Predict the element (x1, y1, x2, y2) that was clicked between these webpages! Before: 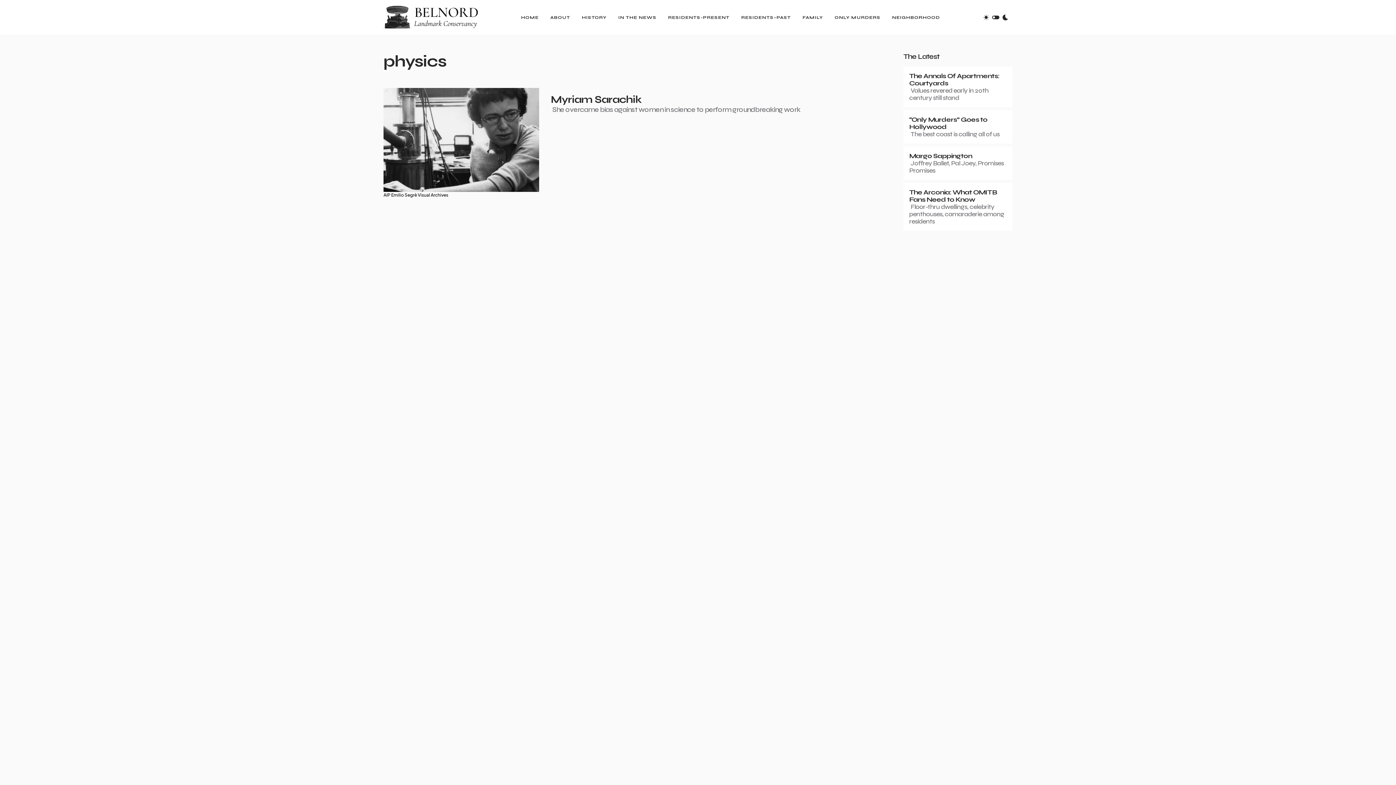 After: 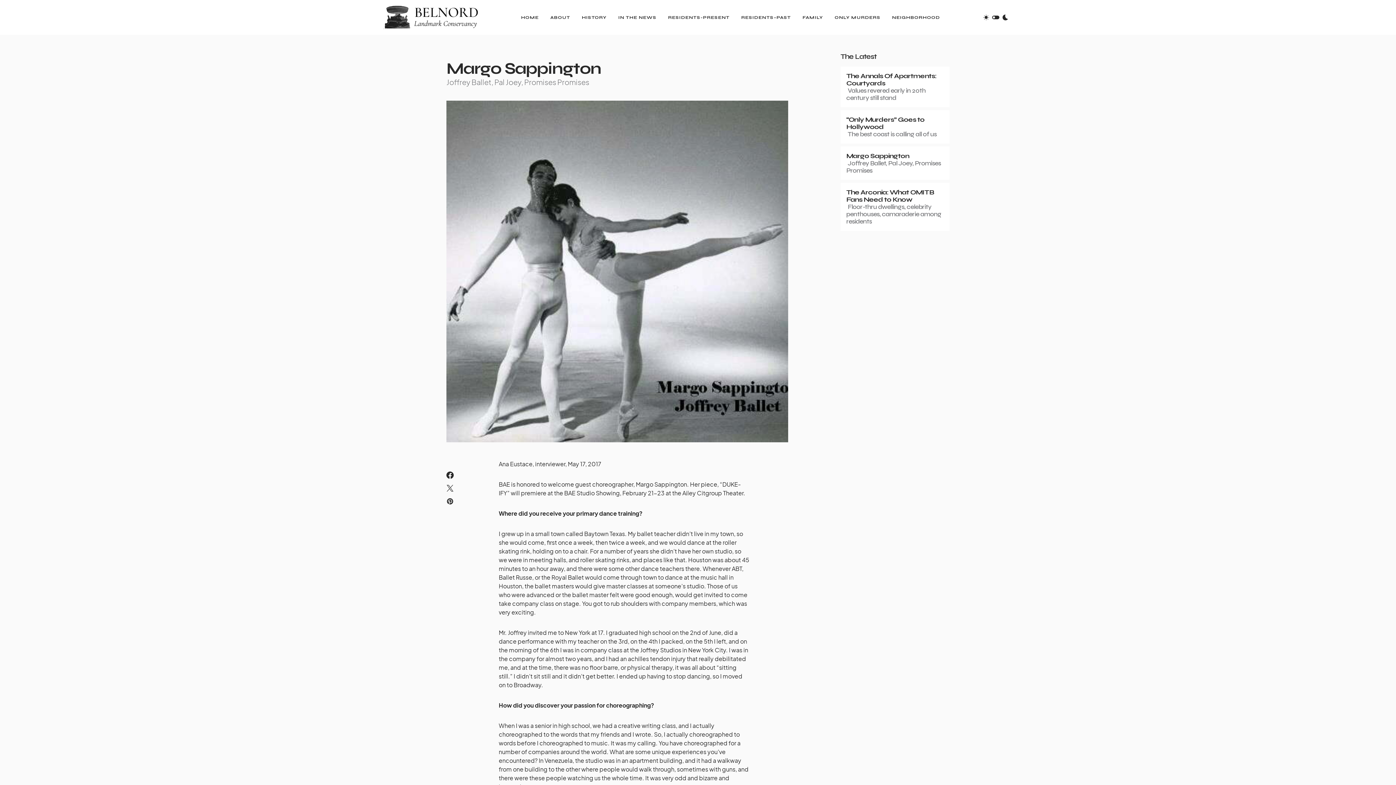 Action: bbox: (903, 146, 1012, 180)